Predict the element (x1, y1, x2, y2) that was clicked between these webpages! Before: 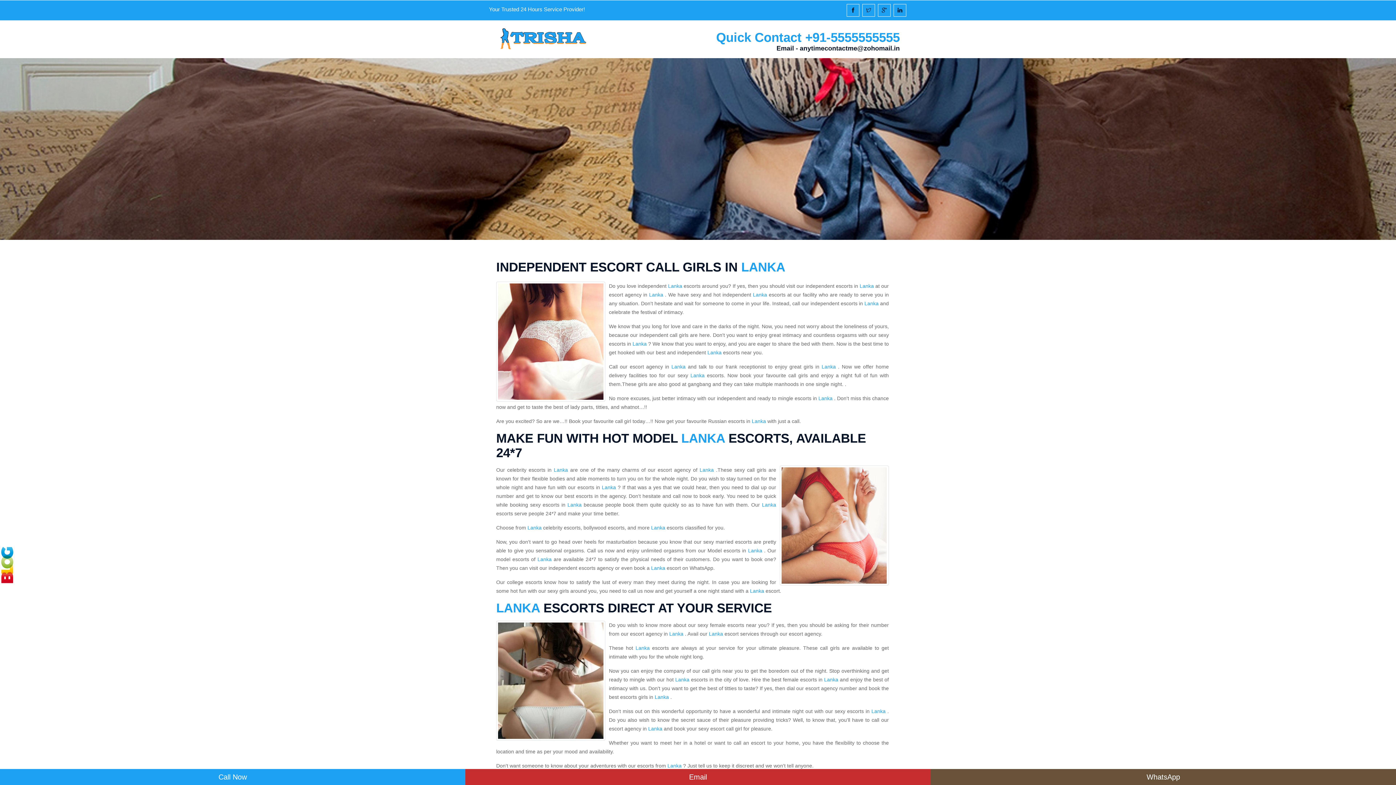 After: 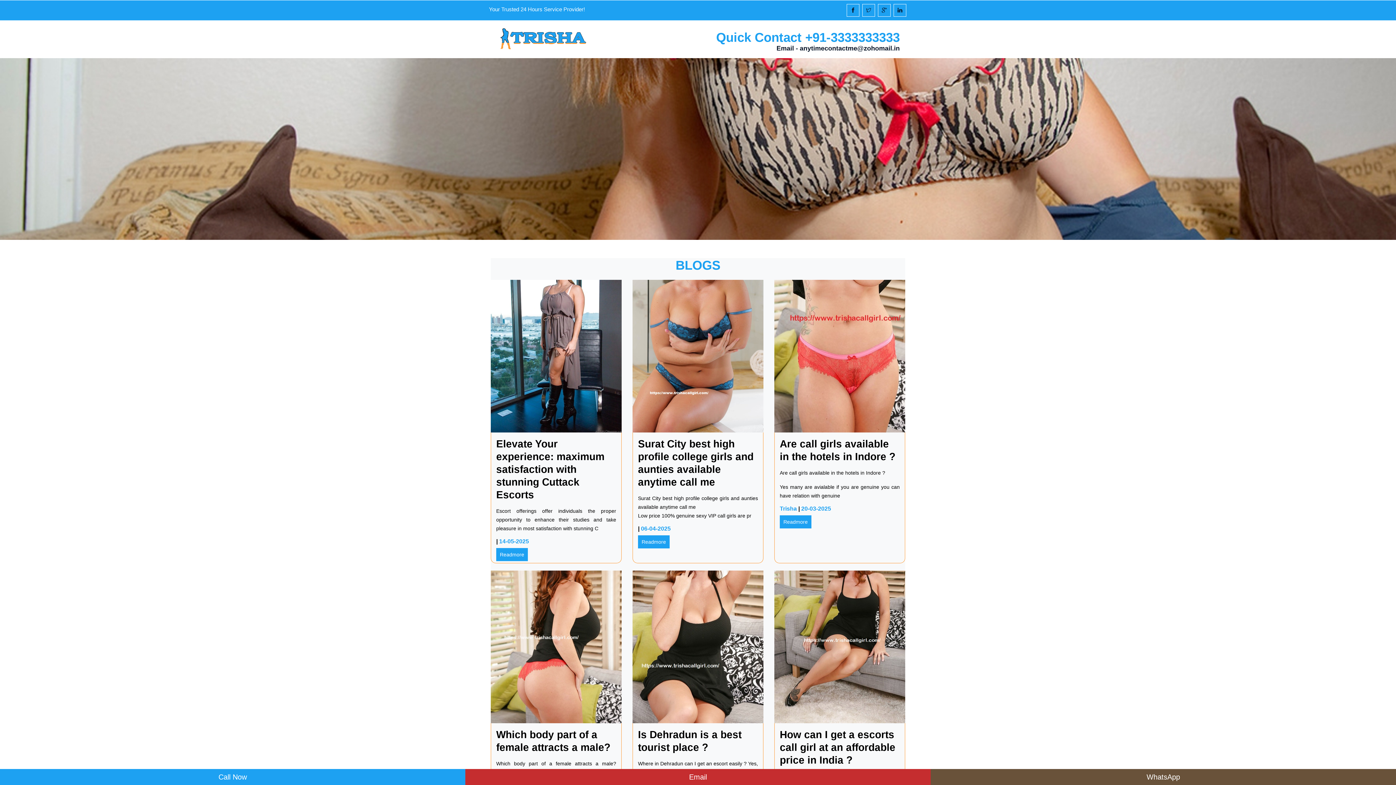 Action: bbox: (0, 562, 14, 567)